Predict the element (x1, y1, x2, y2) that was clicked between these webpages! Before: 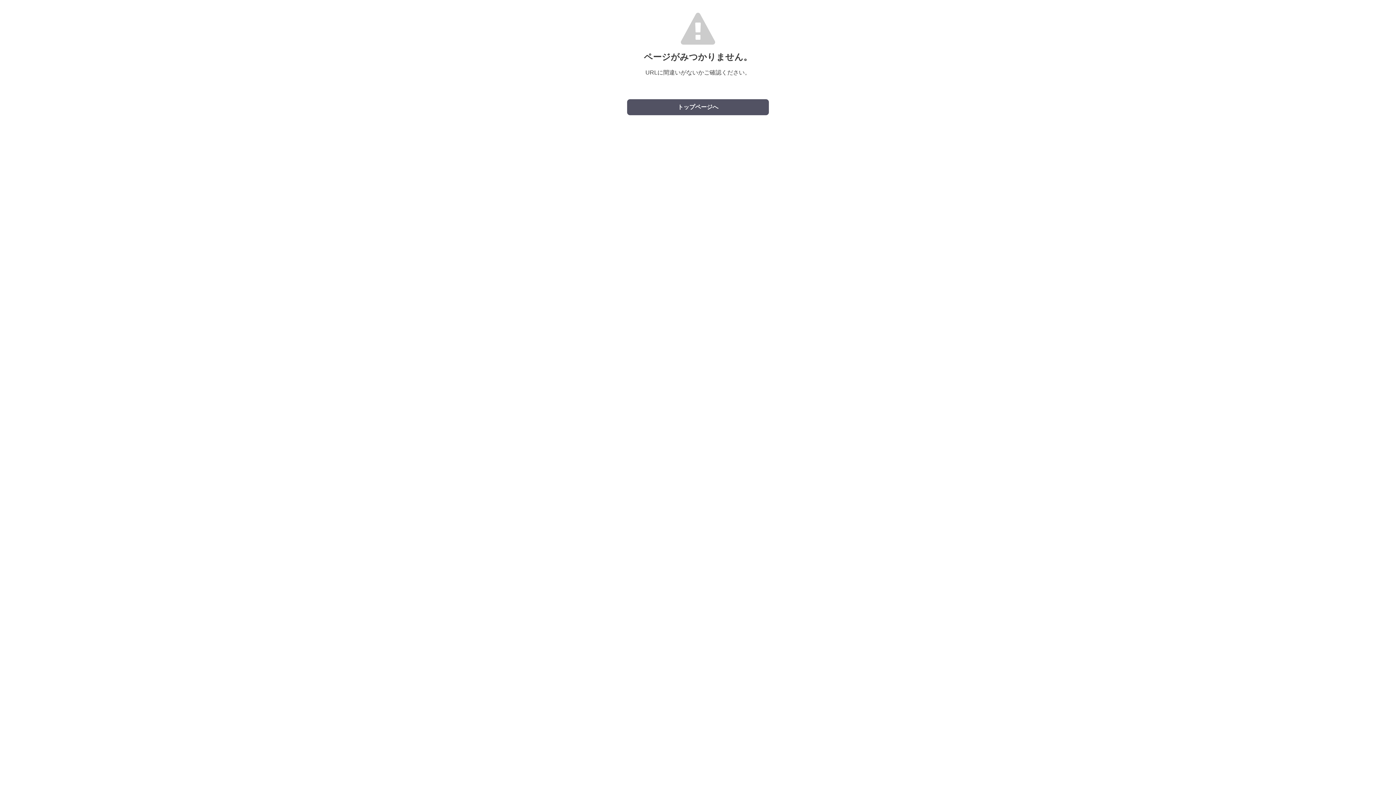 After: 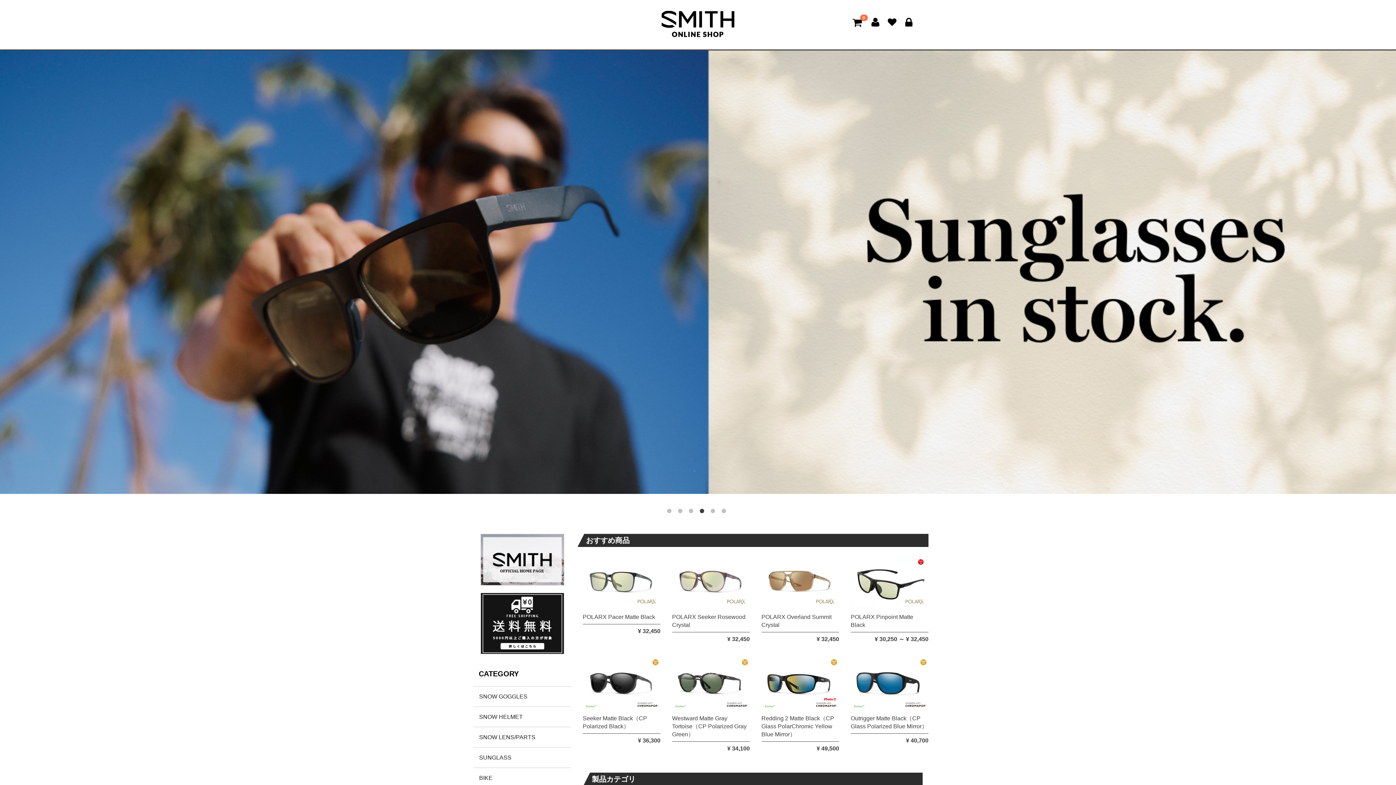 Action: bbox: (627, 99, 769, 115) label: トップページへ